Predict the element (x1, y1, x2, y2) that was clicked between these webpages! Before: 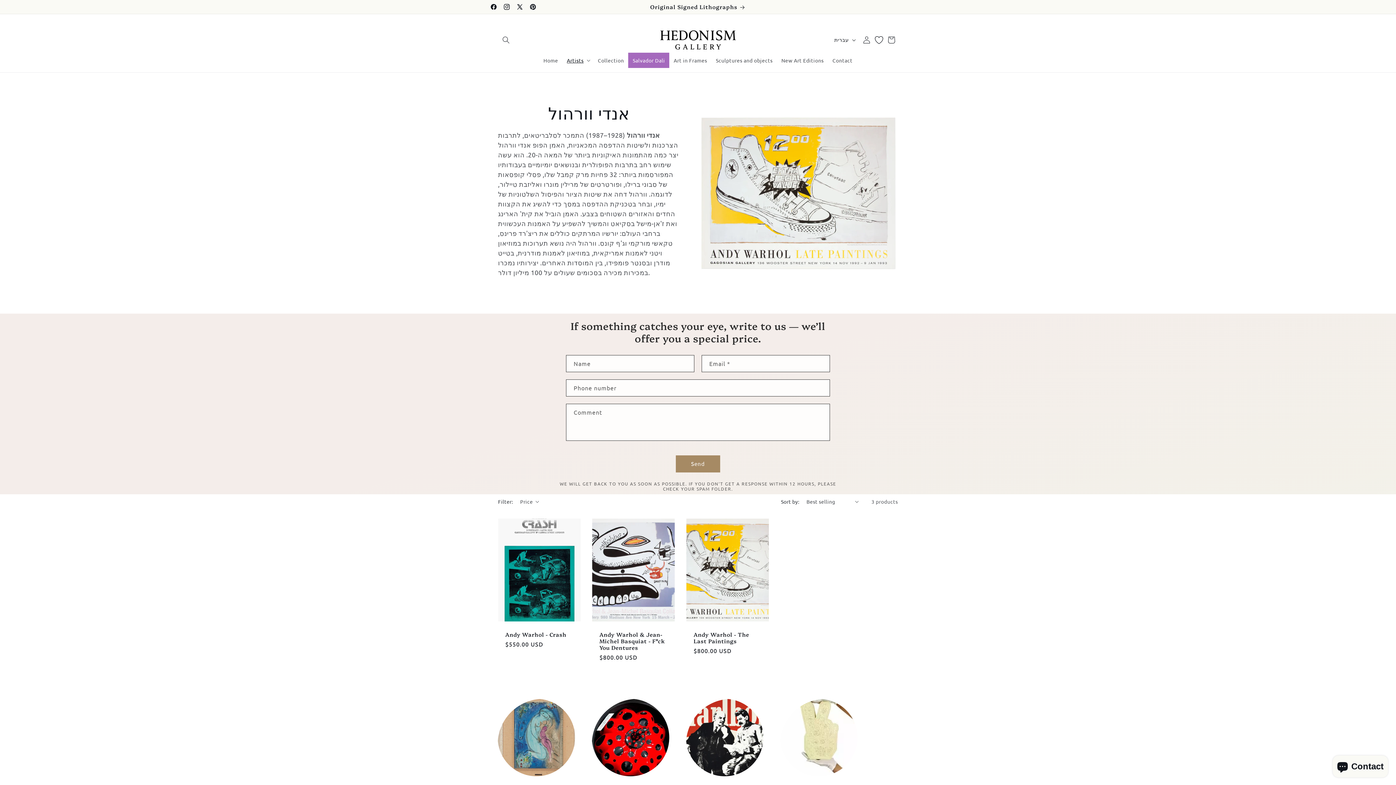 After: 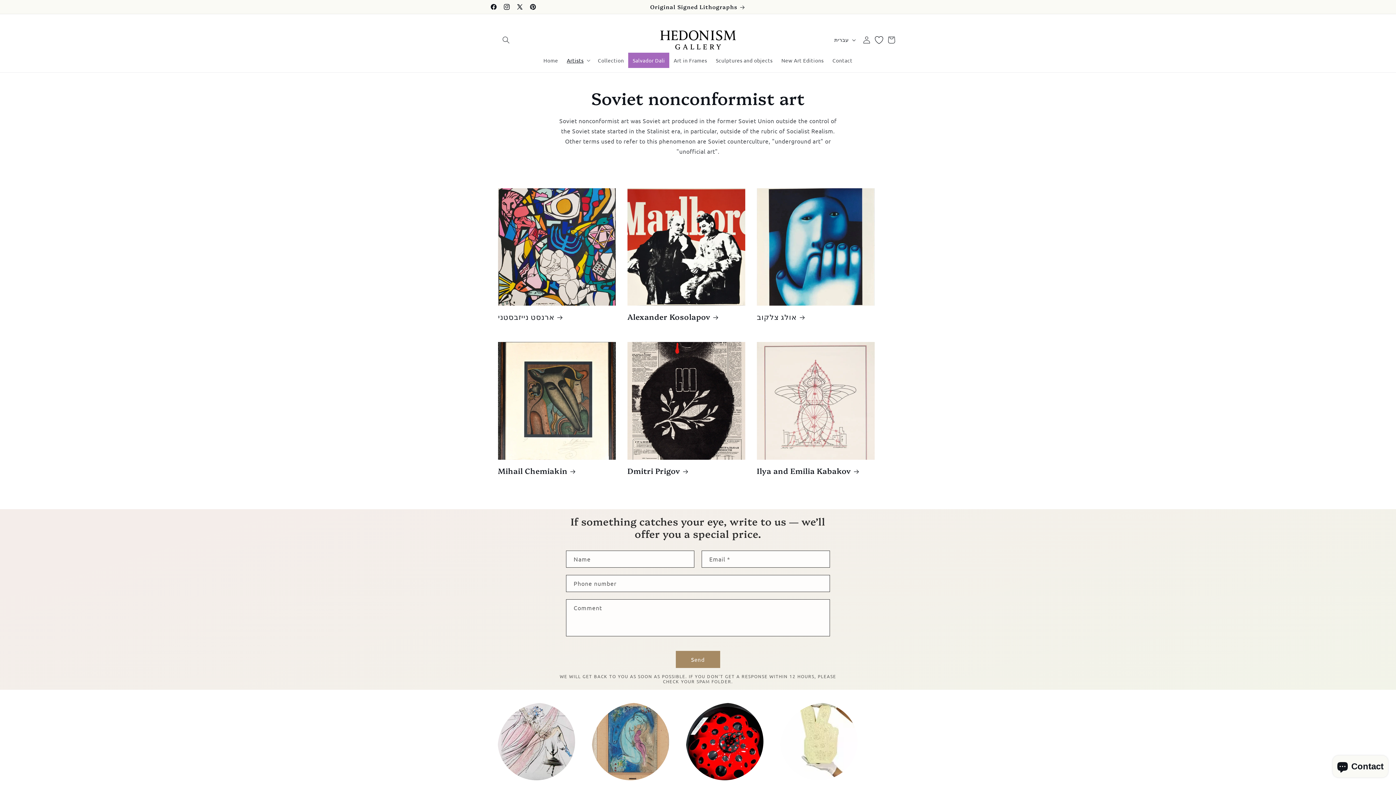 Action: bbox: (686, 699, 763, 776)